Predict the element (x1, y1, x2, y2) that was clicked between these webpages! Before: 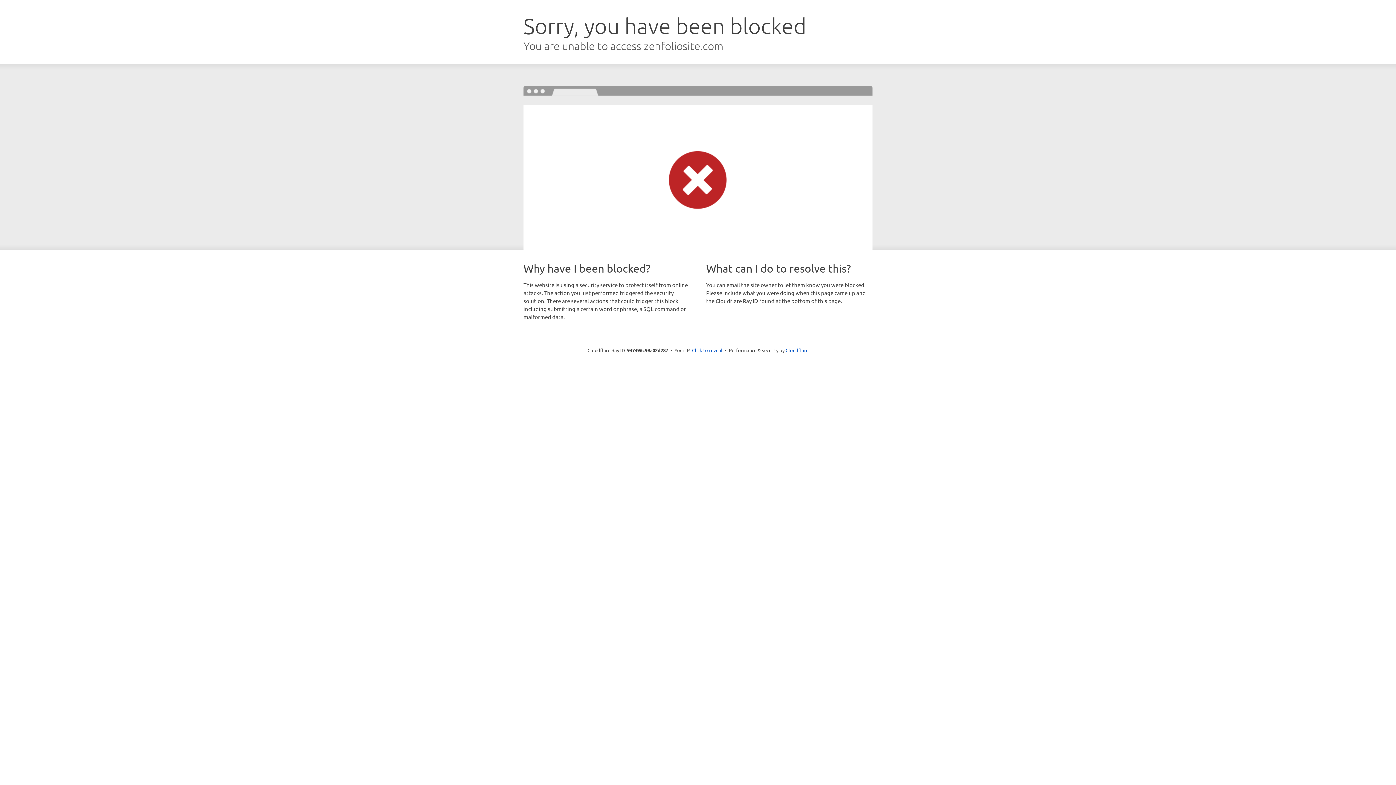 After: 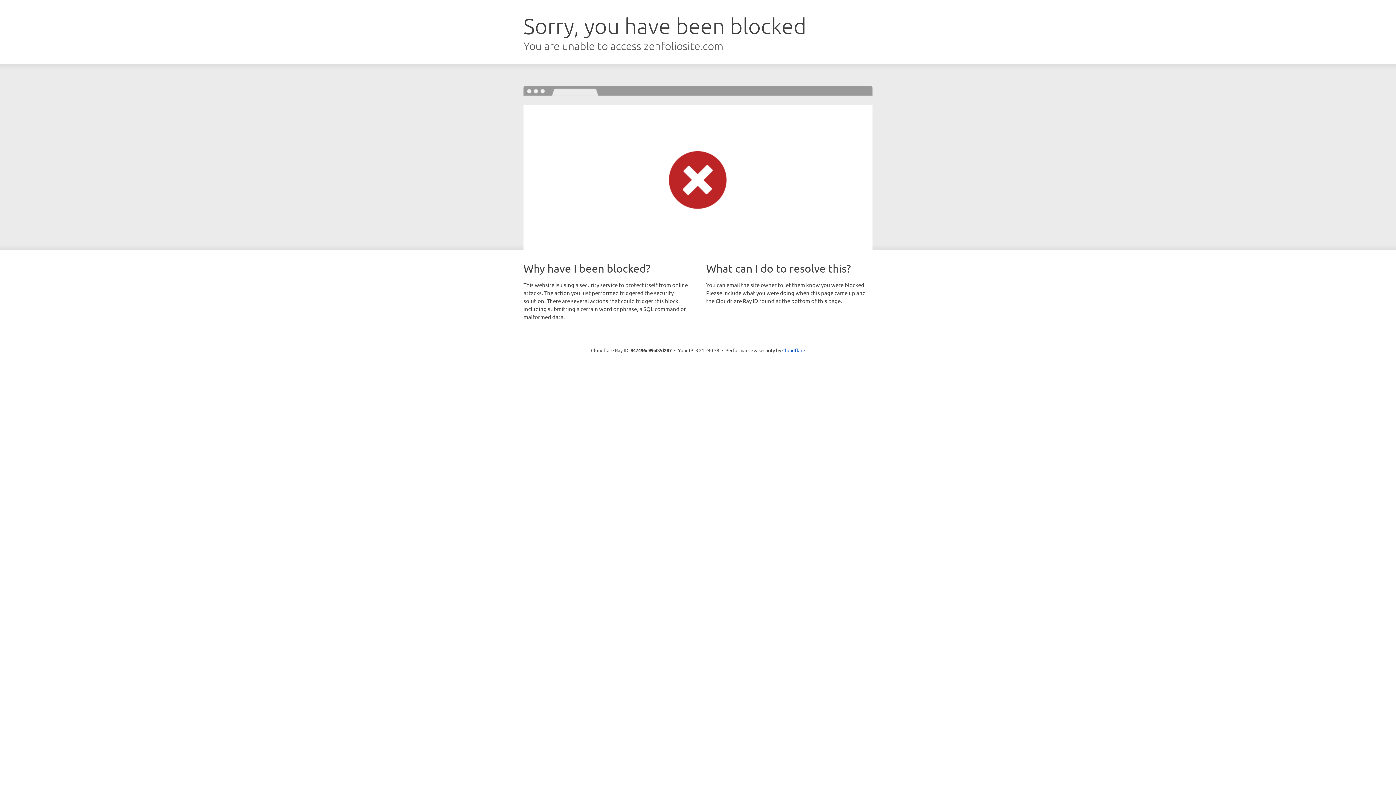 Action: bbox: (692, 346, 722, 353) label: Click to reveal